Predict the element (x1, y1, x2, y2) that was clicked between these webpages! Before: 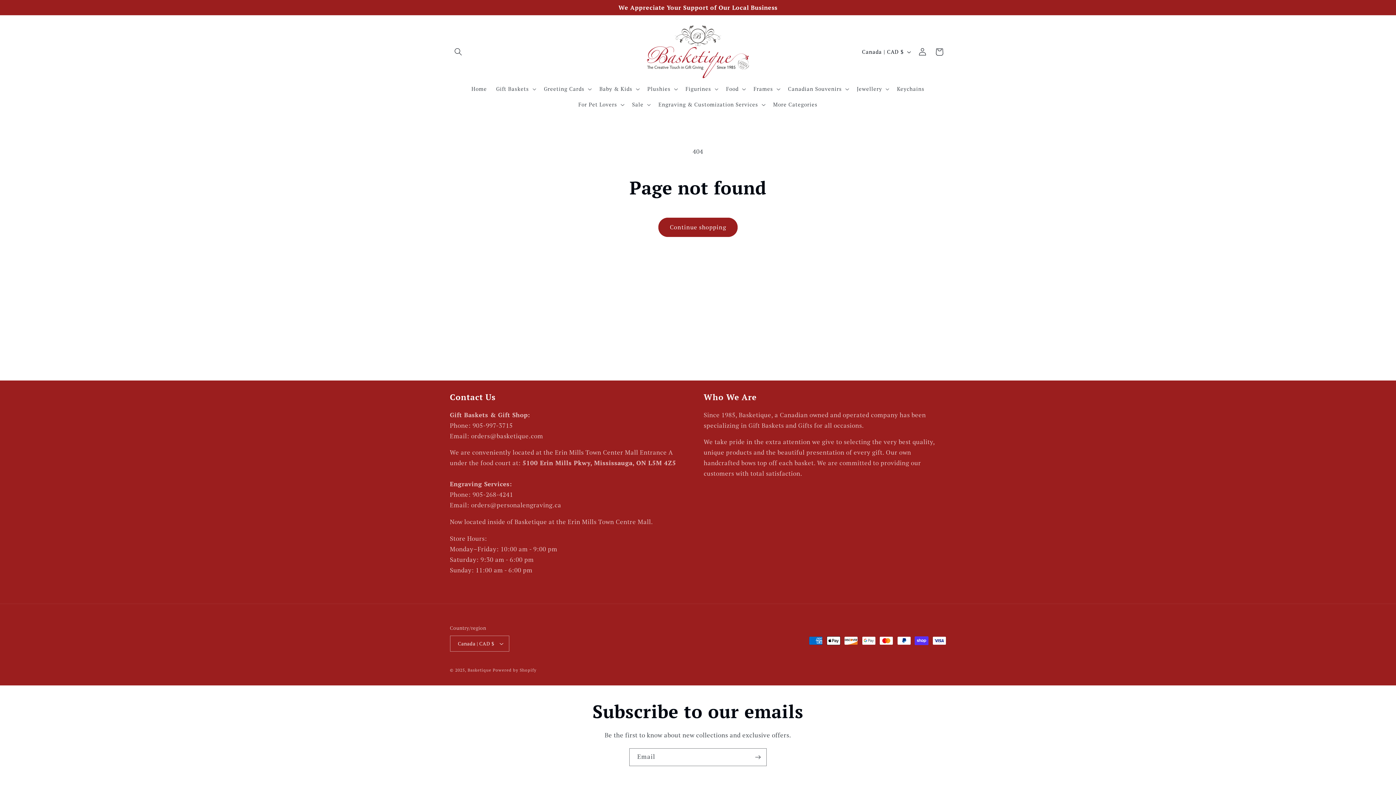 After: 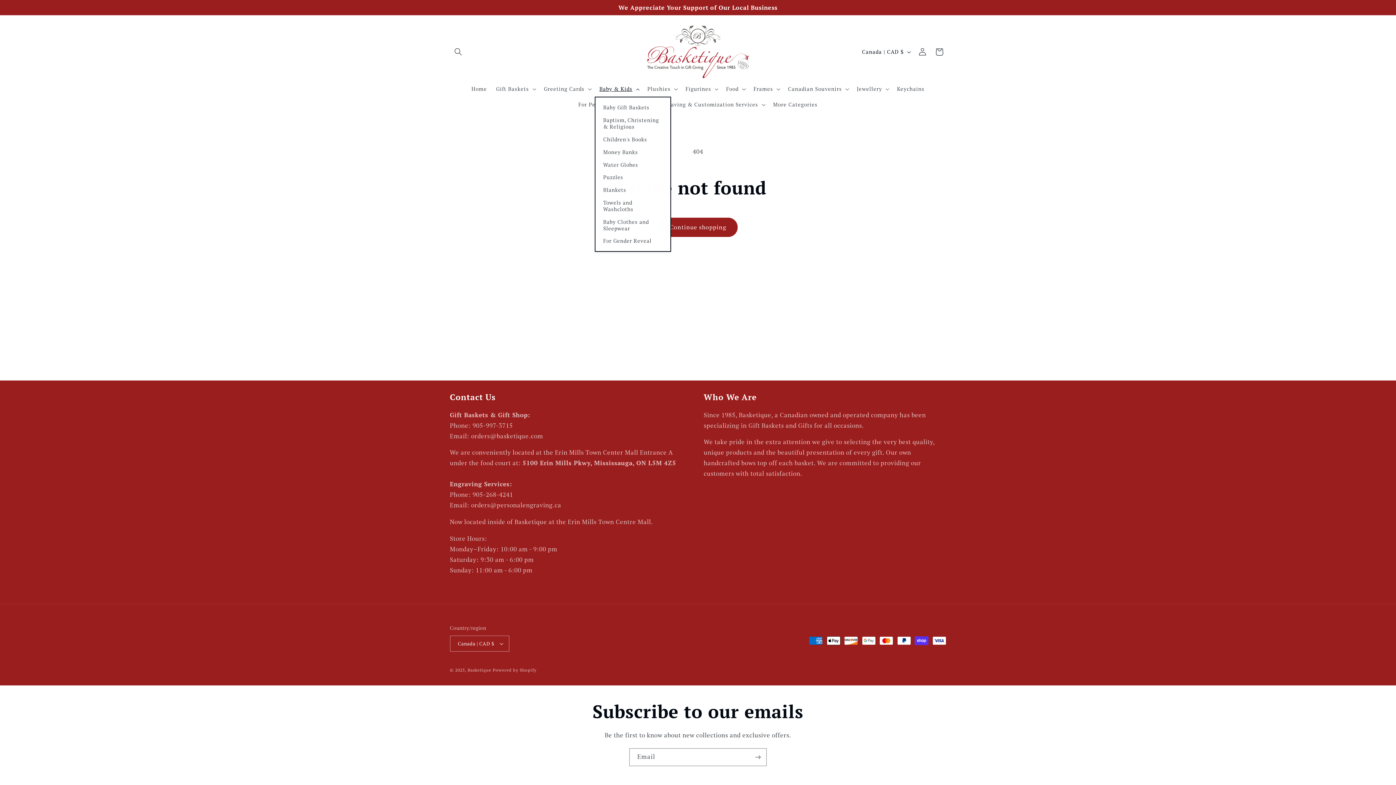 Action: label: Baby & Kids bbox: (595, 81, 642, 96)